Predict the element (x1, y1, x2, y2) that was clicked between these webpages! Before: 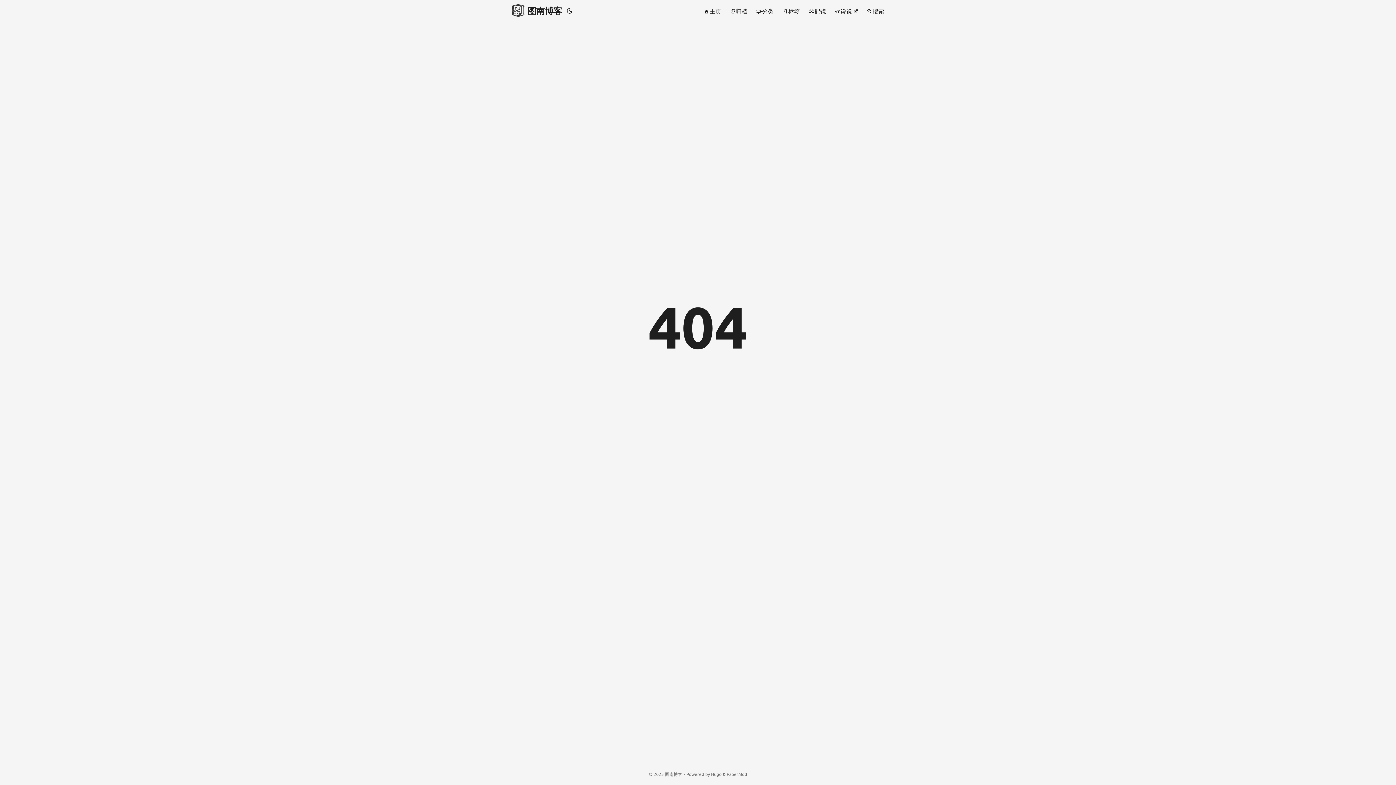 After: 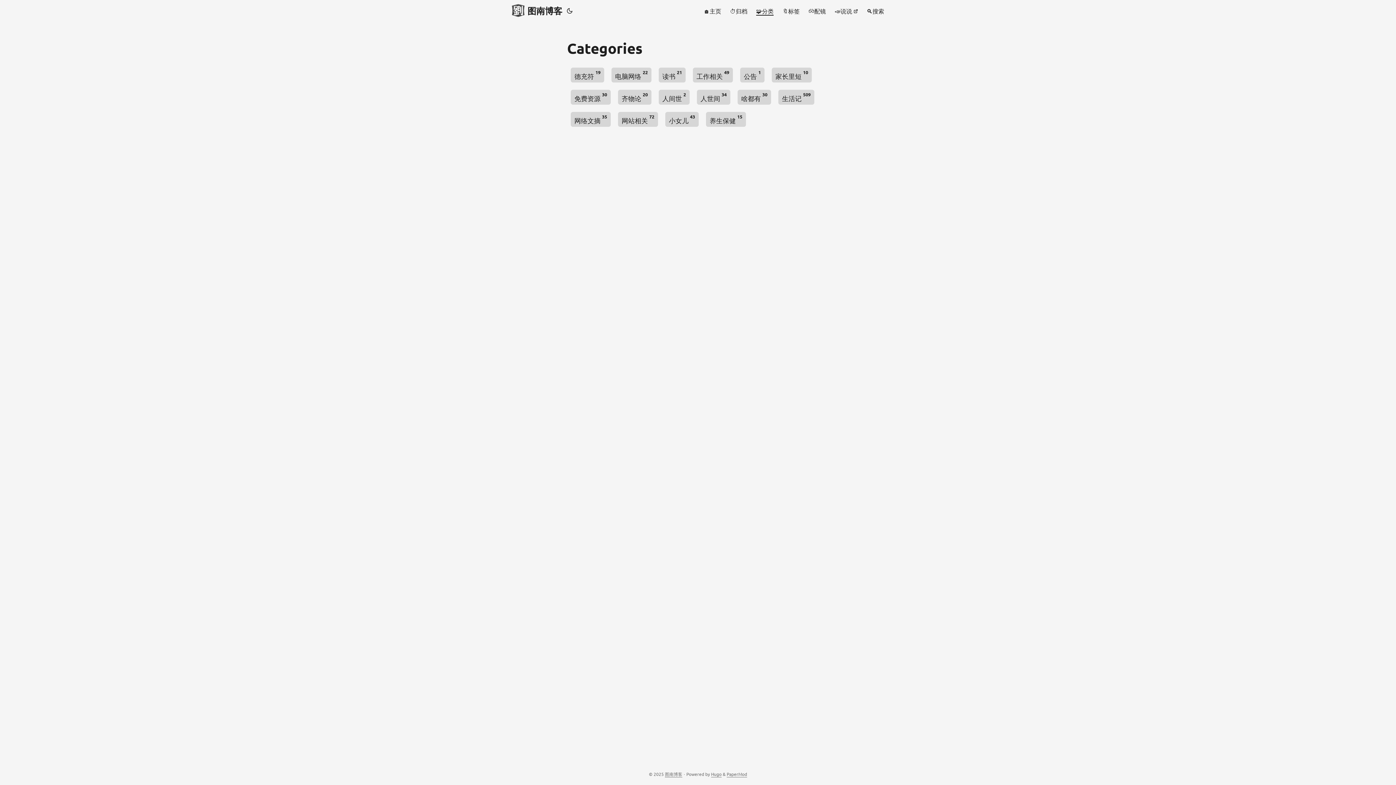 Action: label: 🧩分类 bbox: (756, 0, 773, 21)